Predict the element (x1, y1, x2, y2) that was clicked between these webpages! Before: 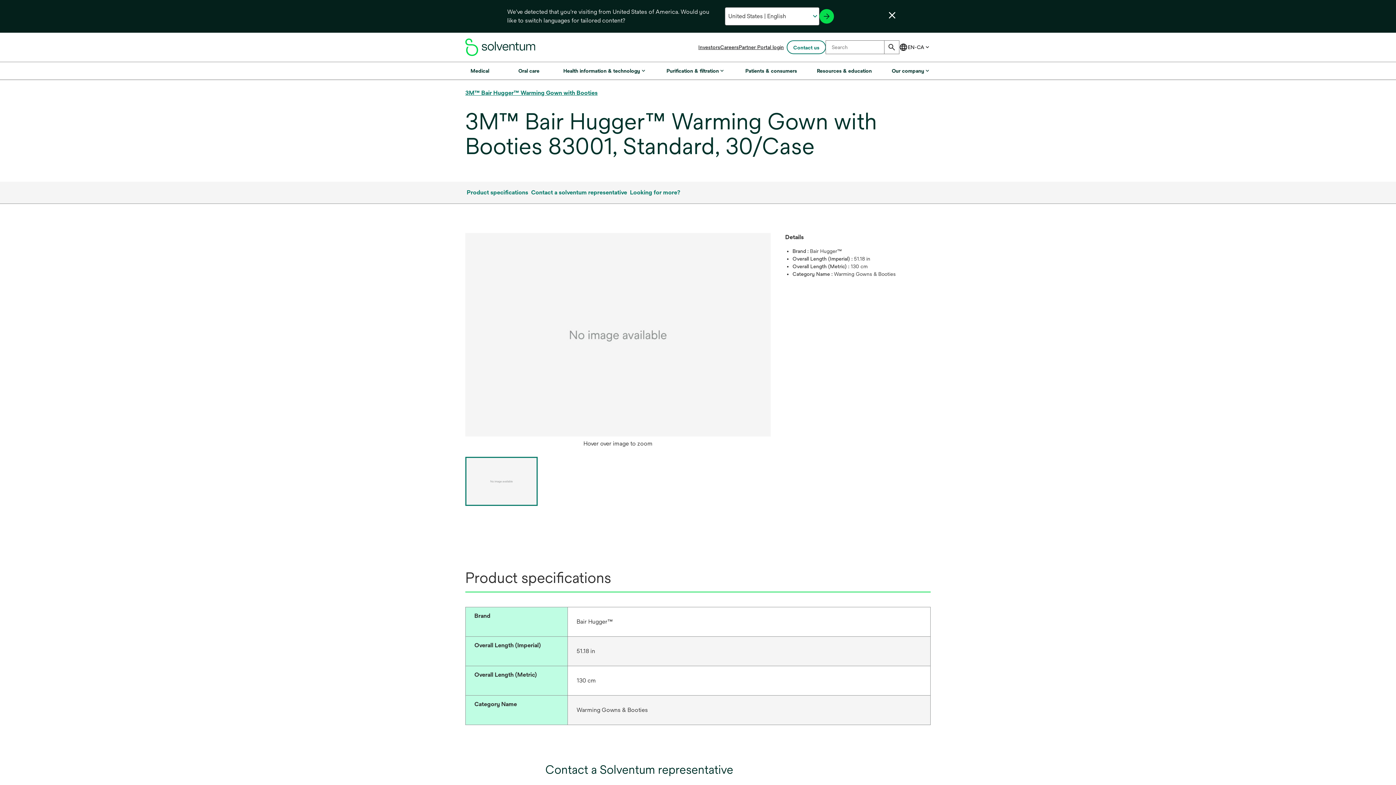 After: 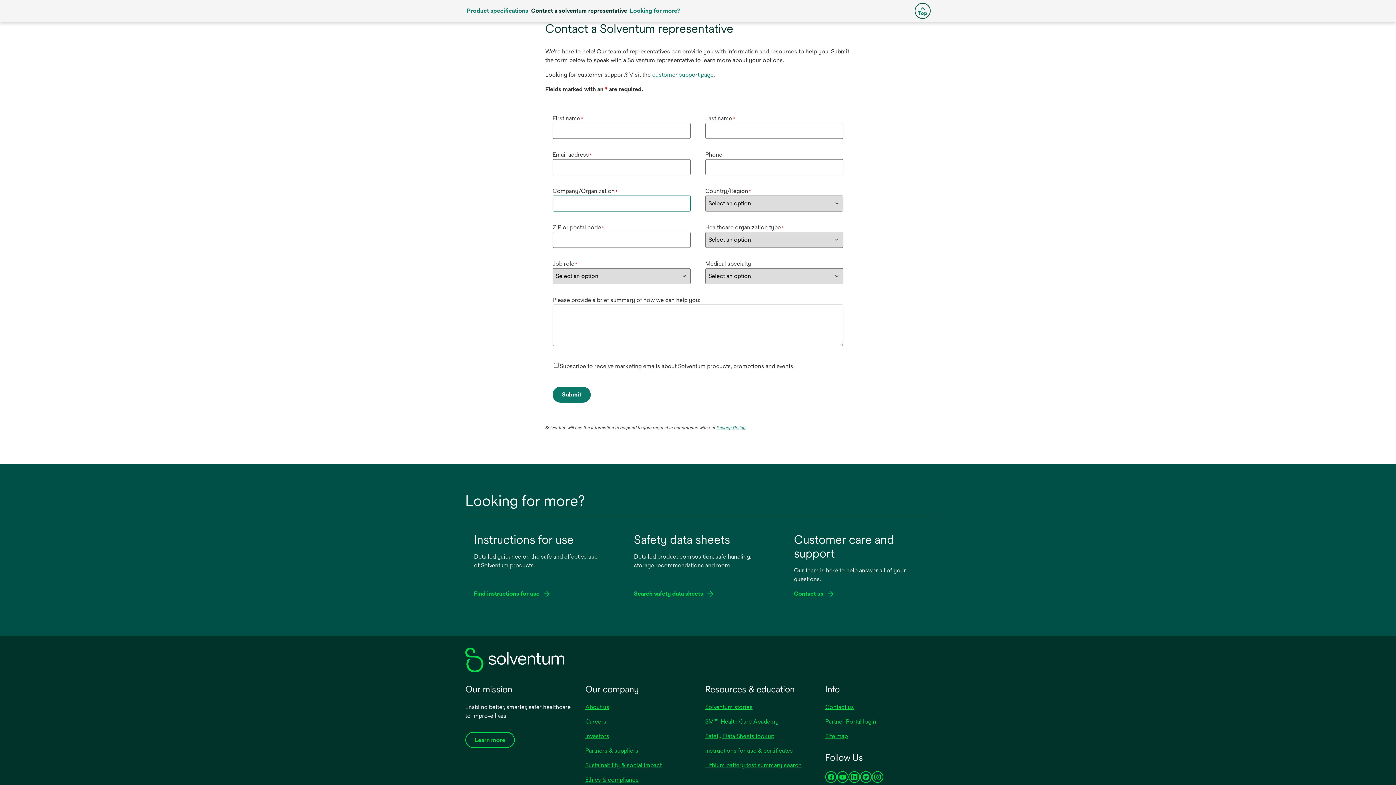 Action: bbox: (529, 186, 628, 198) label: Contact a solventum representative